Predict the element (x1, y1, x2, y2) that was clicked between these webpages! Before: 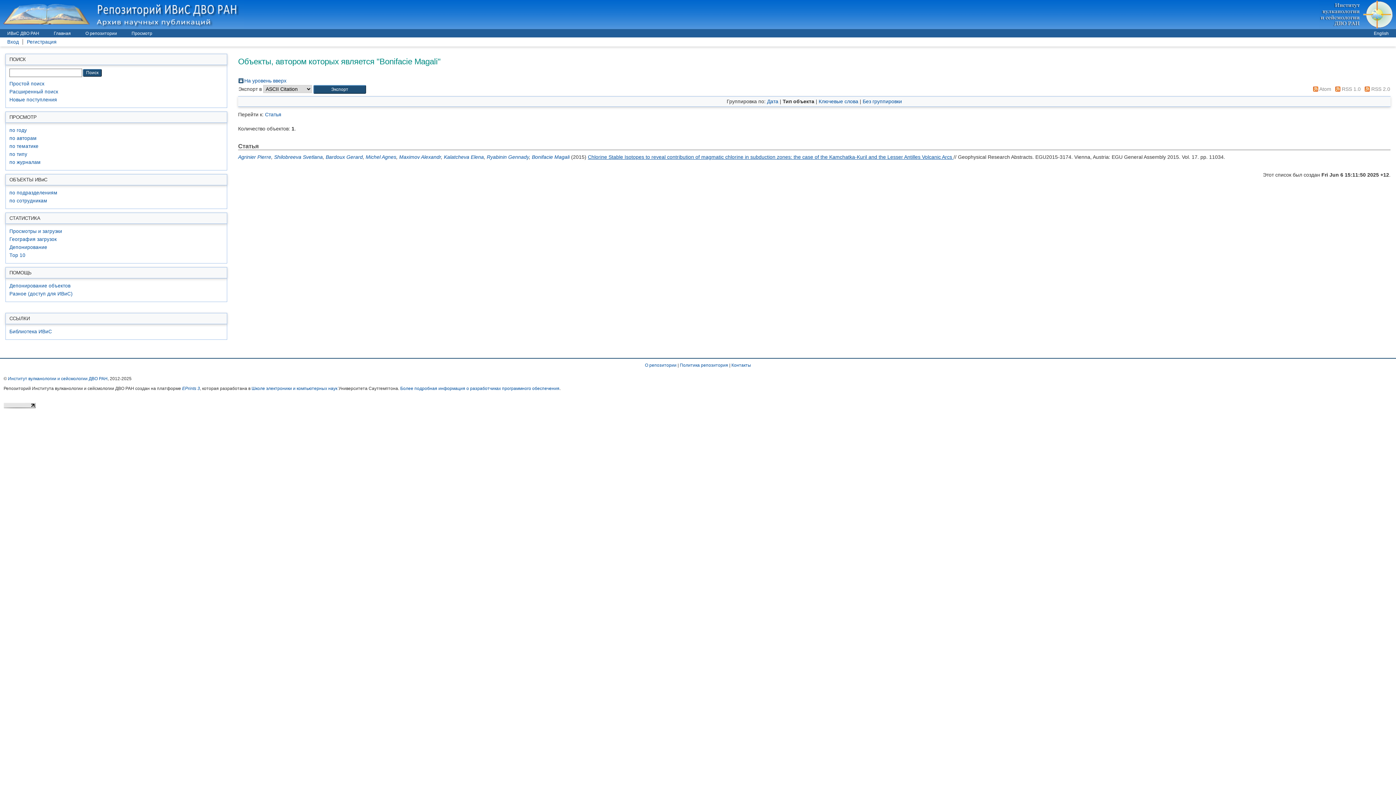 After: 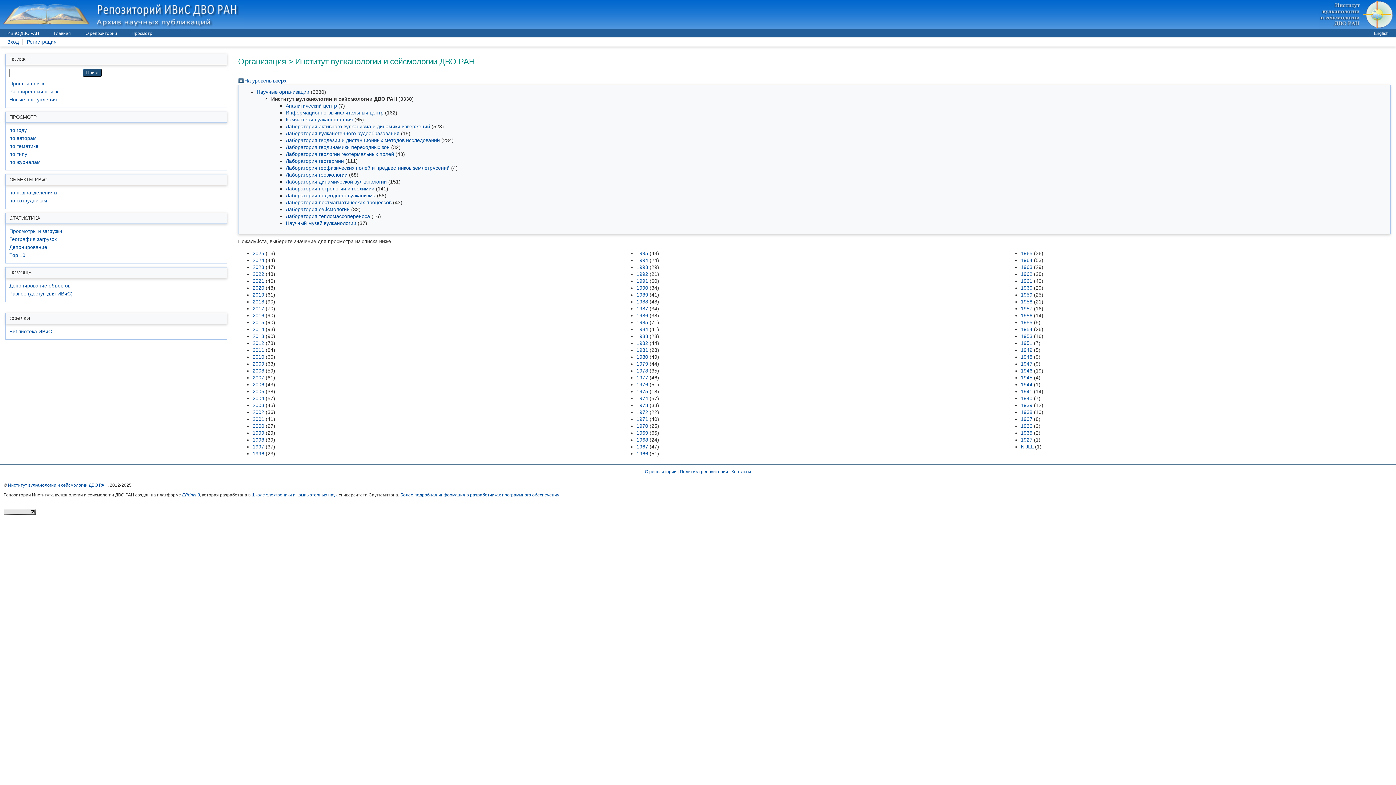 Action: bbox: (9, 190, 57, 195) label: по подразделениям